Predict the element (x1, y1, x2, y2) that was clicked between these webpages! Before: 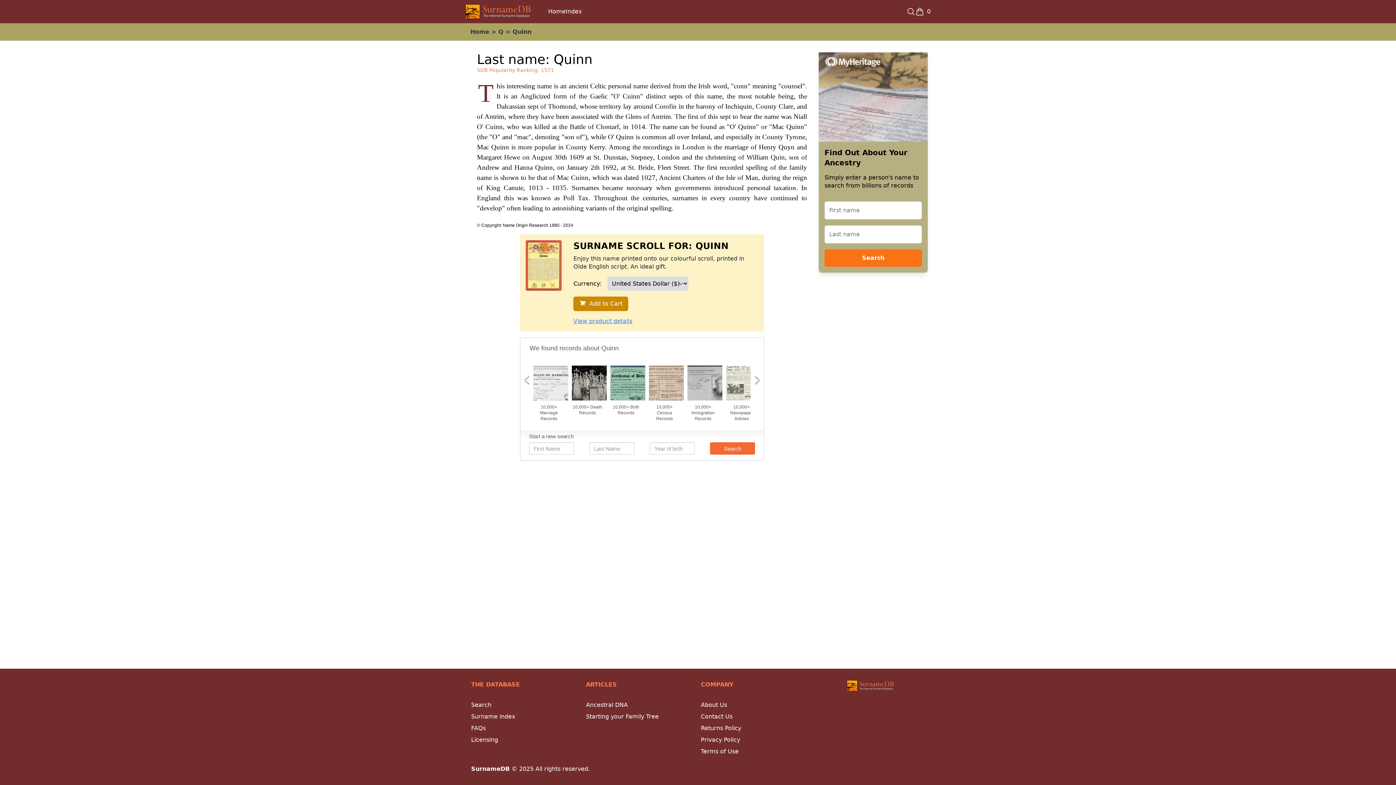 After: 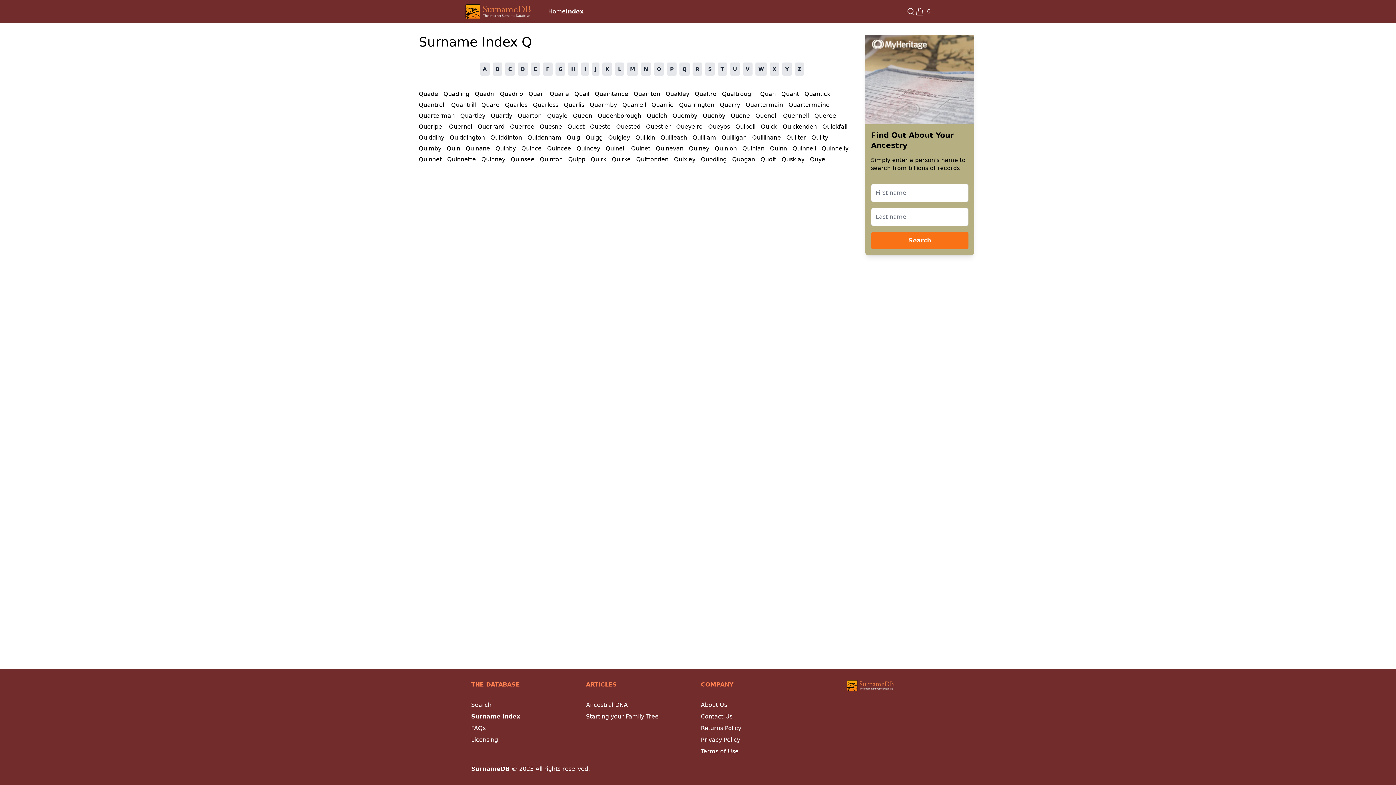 Action: label: Q bbox: (498, 28, 503, 35)